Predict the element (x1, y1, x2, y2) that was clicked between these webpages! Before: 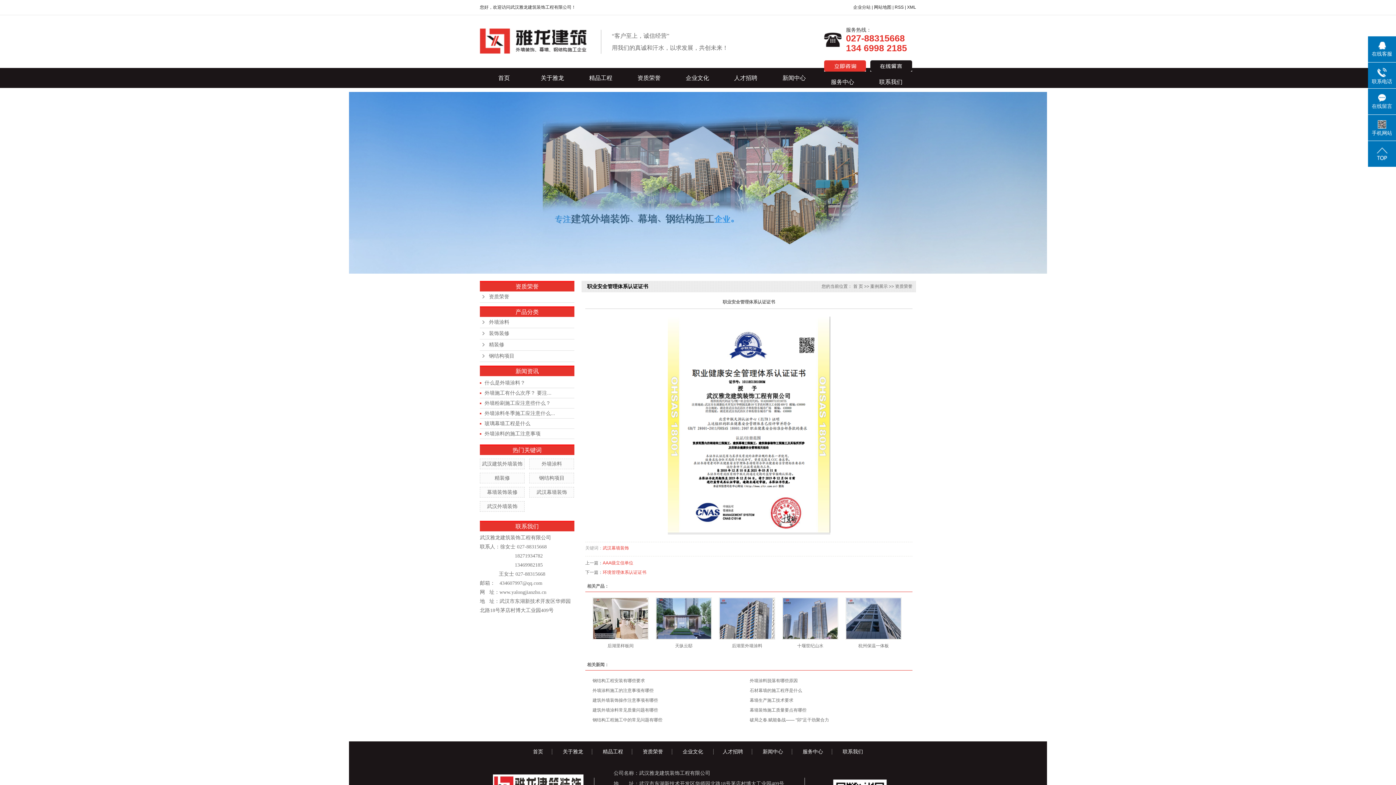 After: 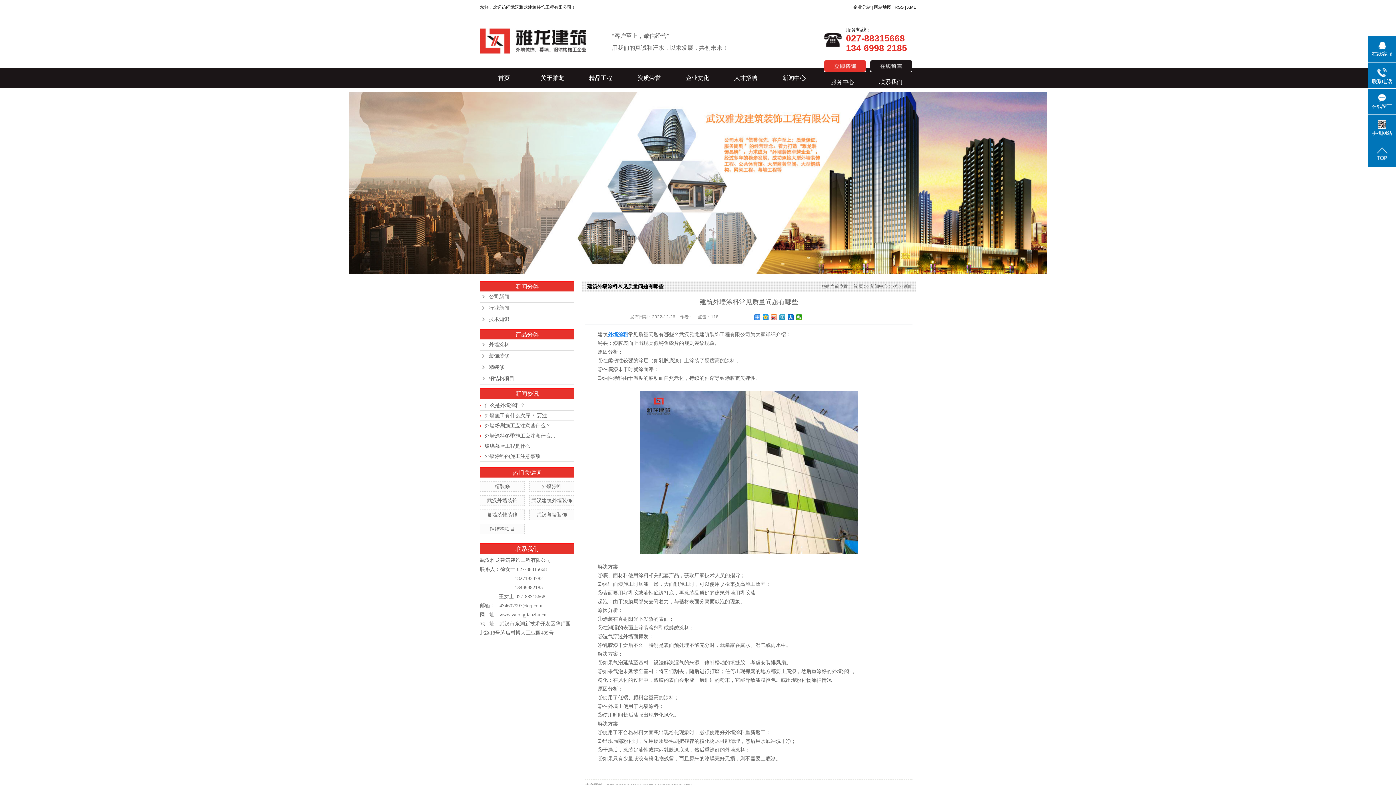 Action: bbox: (592, 708, 658, 713) label: 建筑外墙涂料常见质量问题有哪些